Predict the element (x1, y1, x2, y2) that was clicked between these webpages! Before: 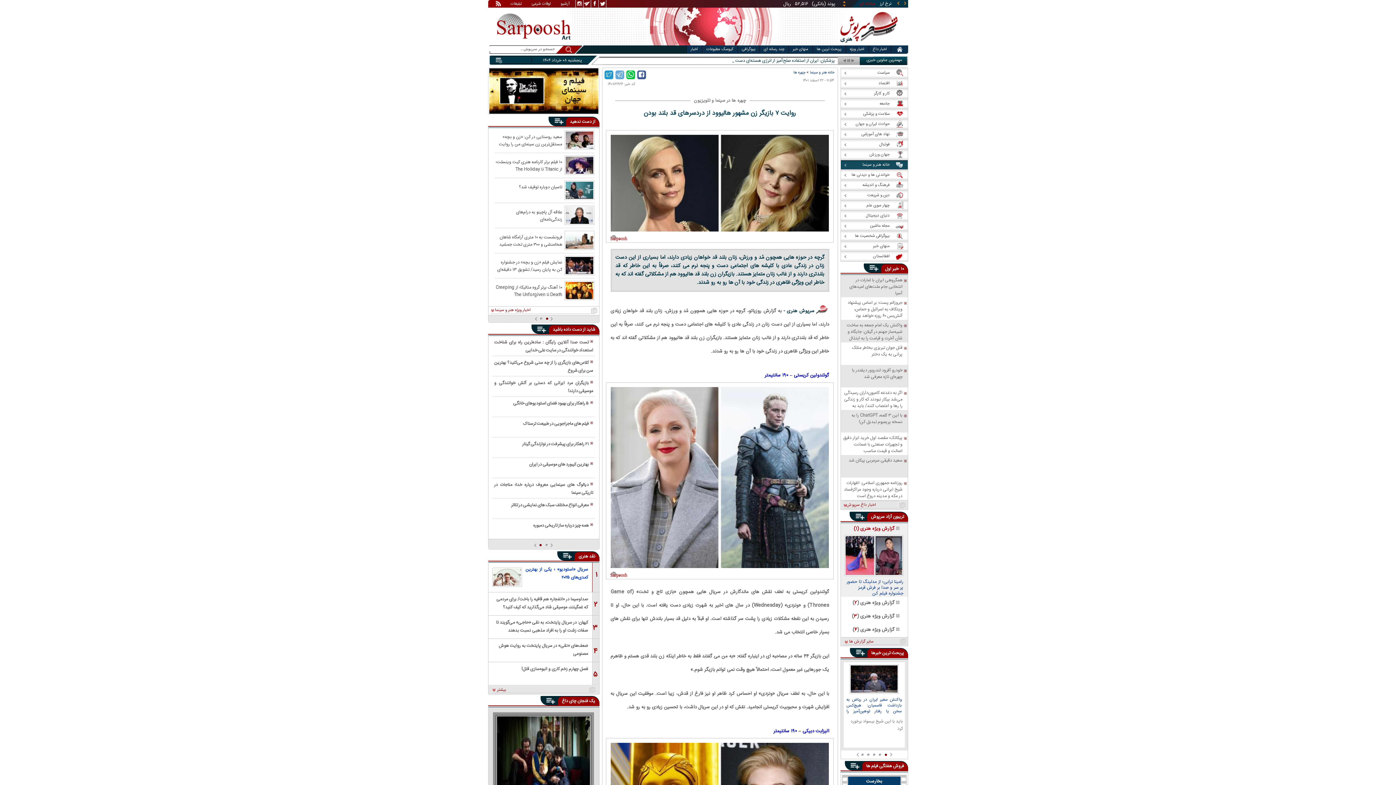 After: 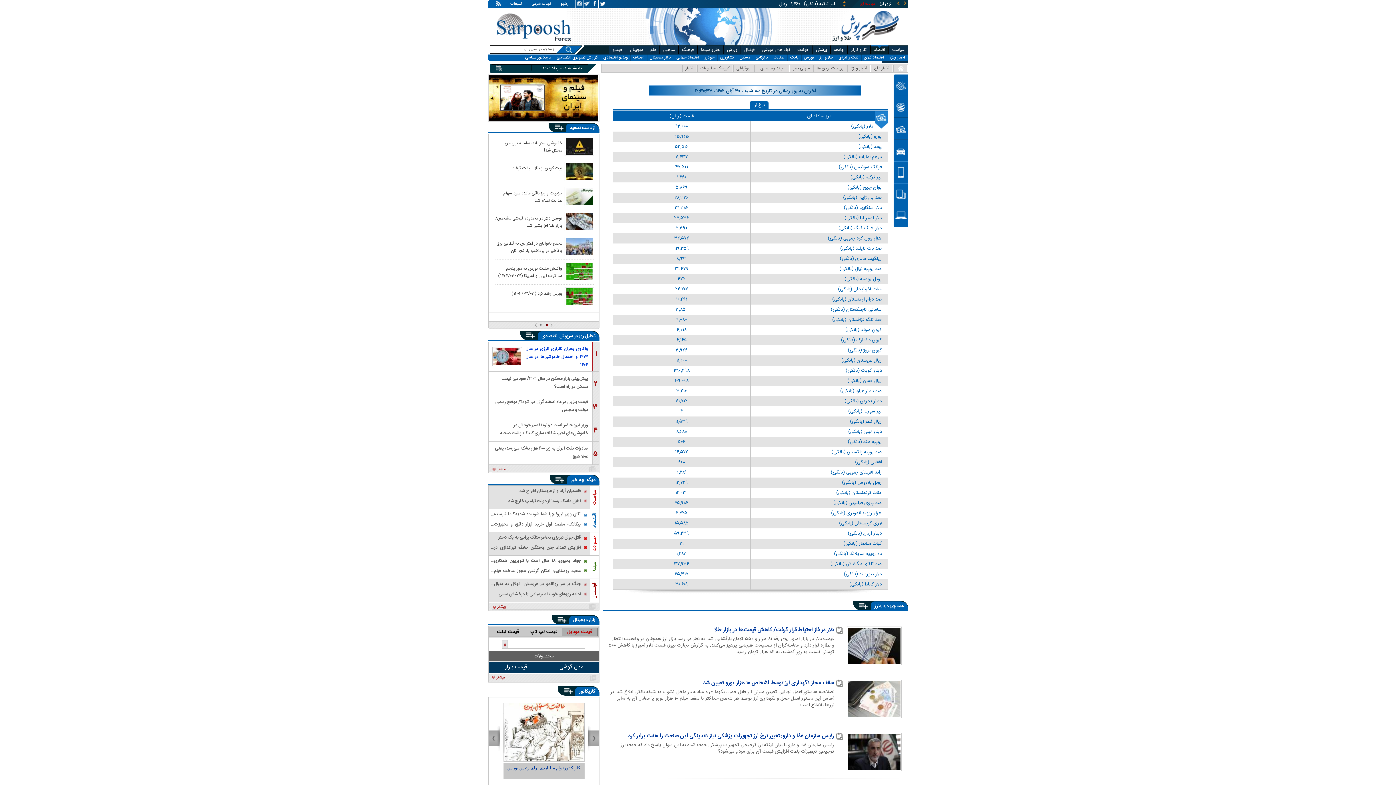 Action: bbox: (859, 0, 891, 7) label: نرخ ارز مبادله ای